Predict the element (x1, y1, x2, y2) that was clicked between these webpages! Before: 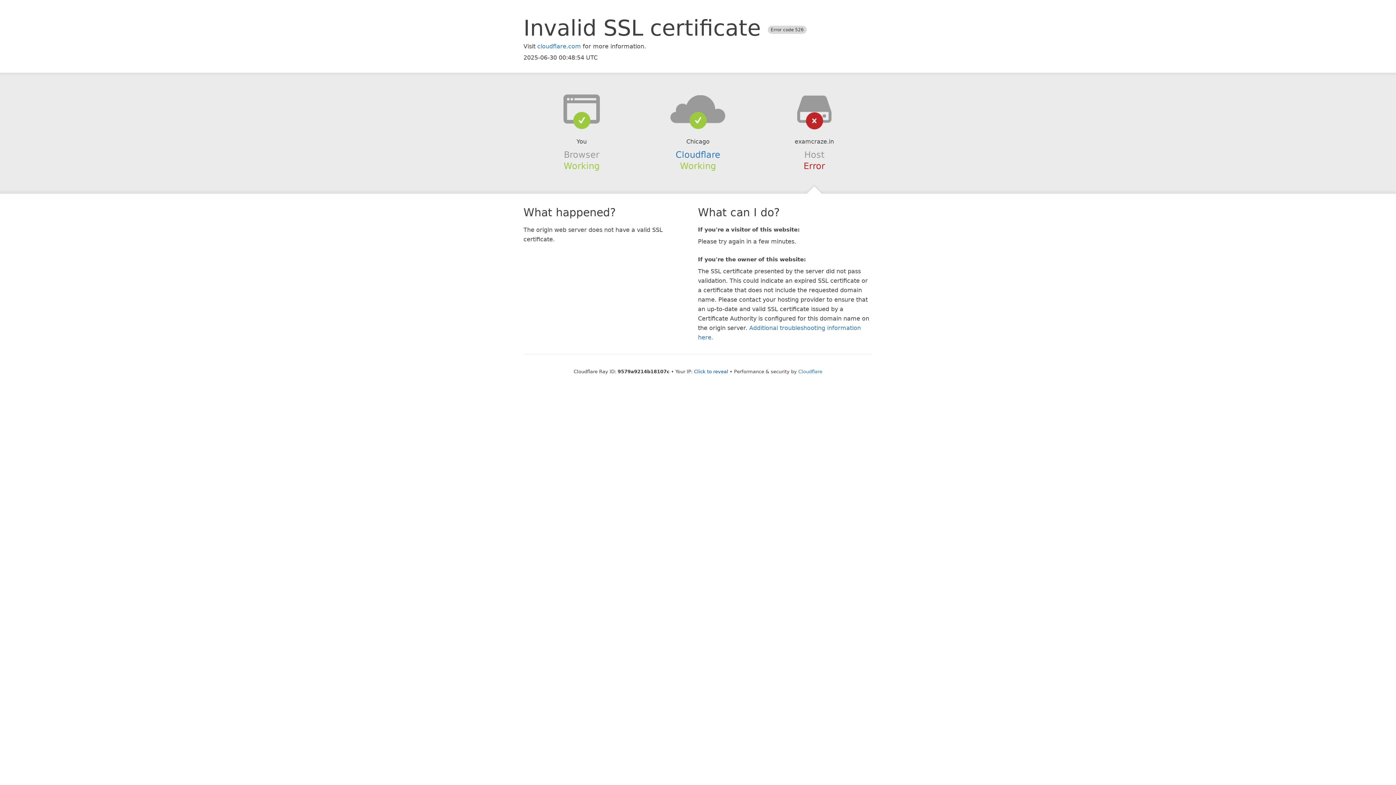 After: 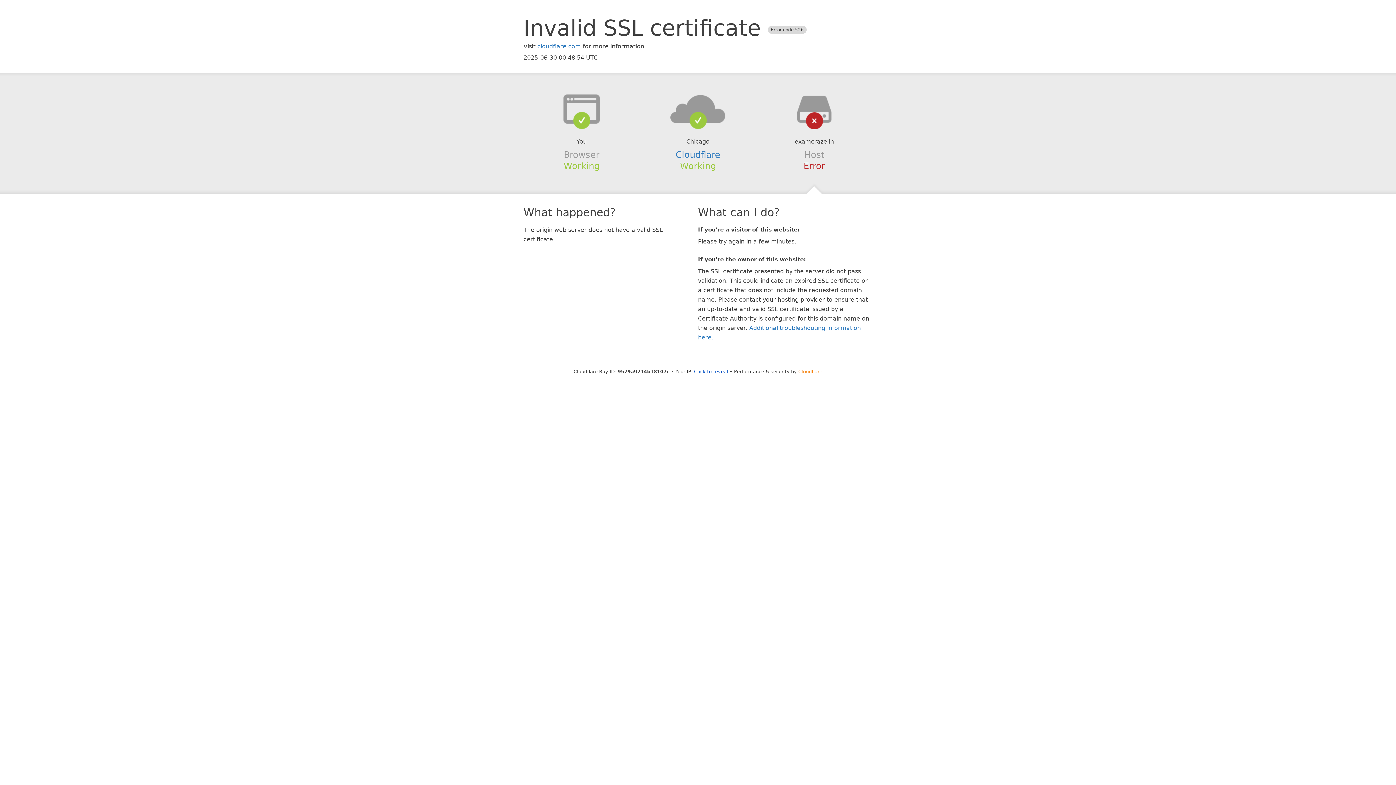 Action: label: Cloudflare bbox: (798, 368, 822, 374)